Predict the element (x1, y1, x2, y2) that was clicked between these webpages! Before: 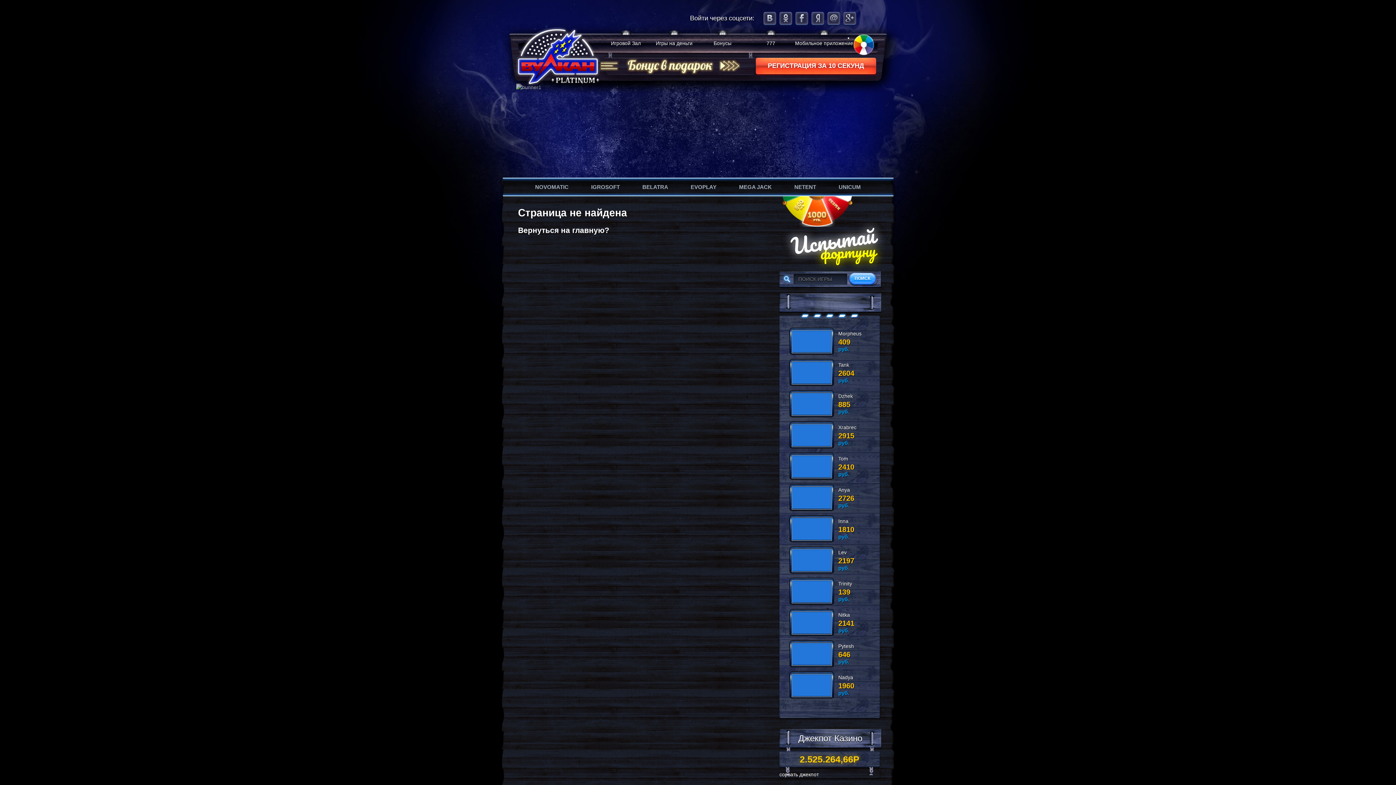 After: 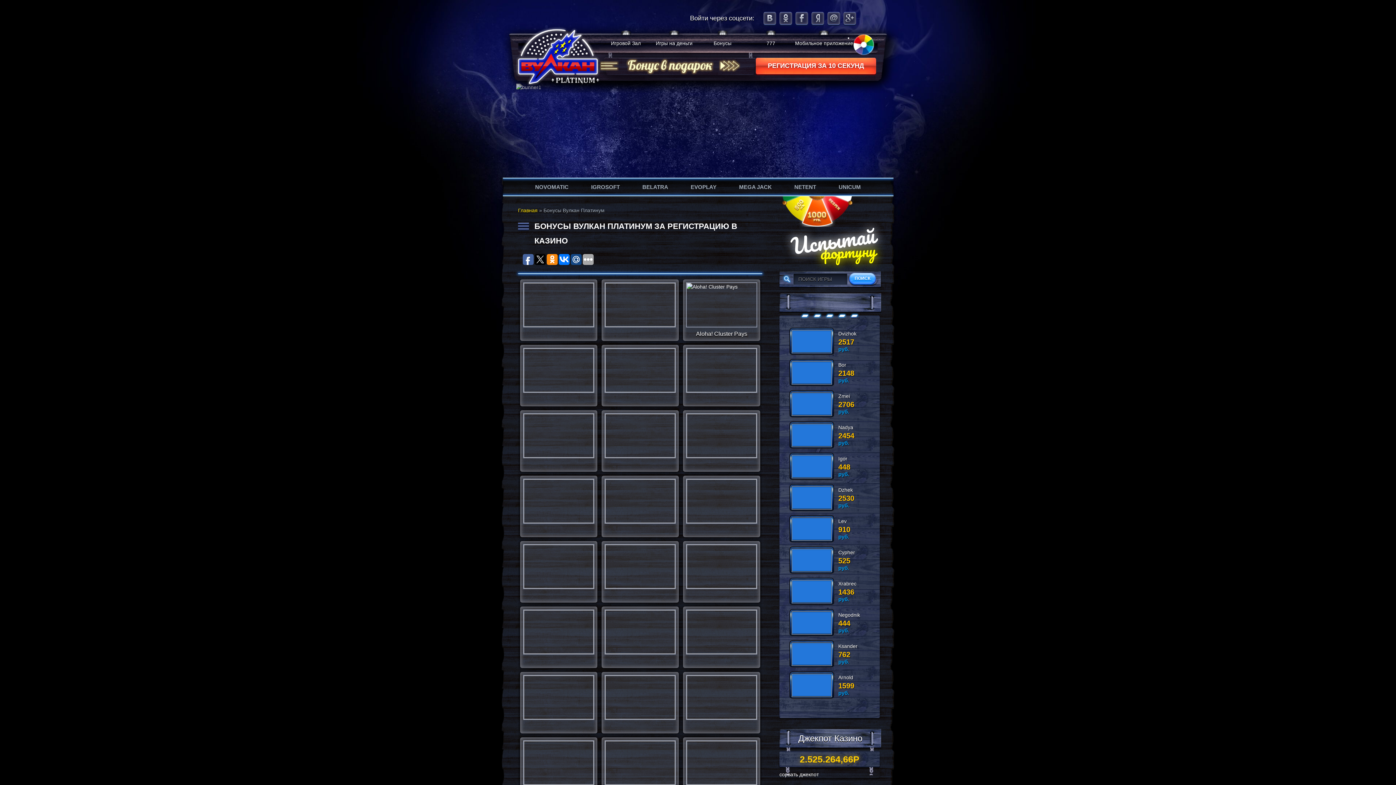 Action: bbox: (713, 39, 731, 55) label: Бонусы